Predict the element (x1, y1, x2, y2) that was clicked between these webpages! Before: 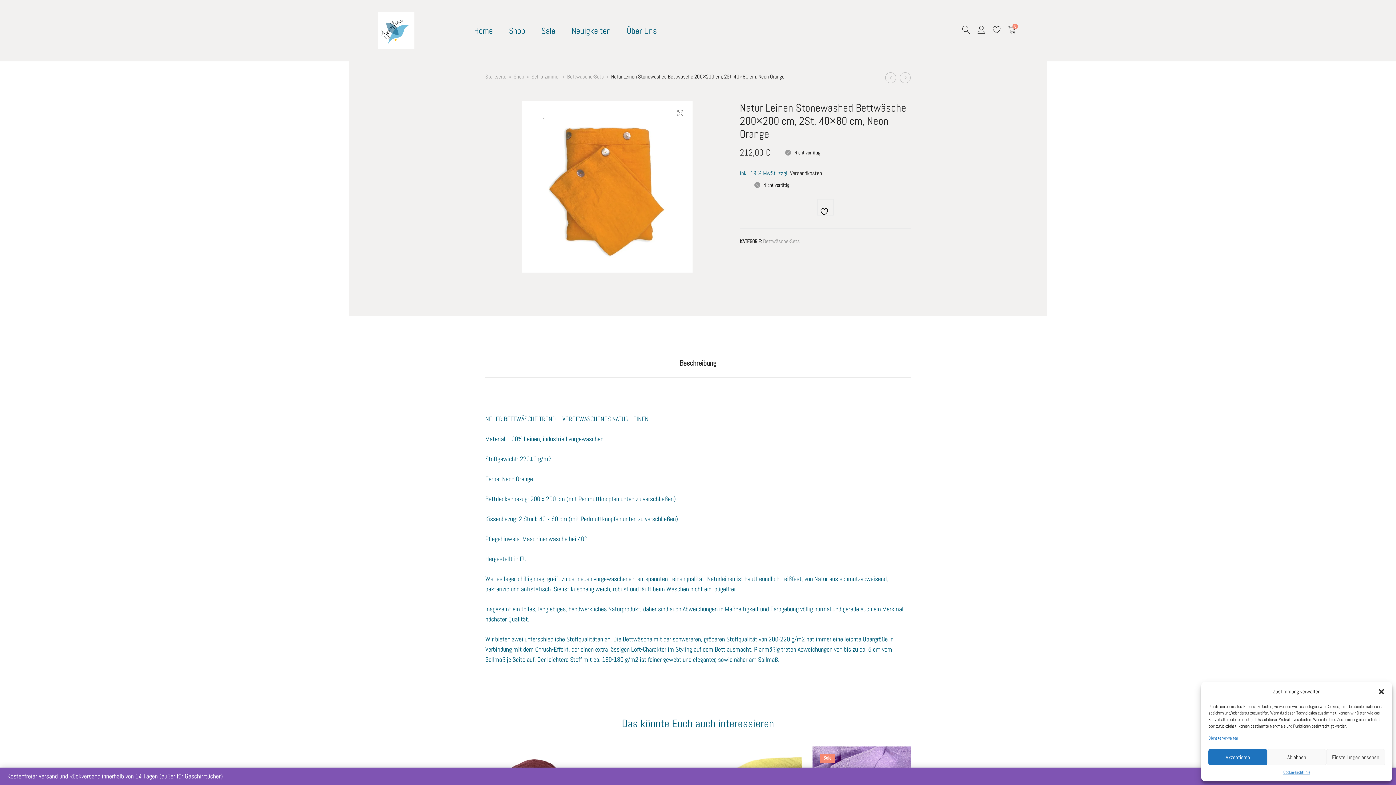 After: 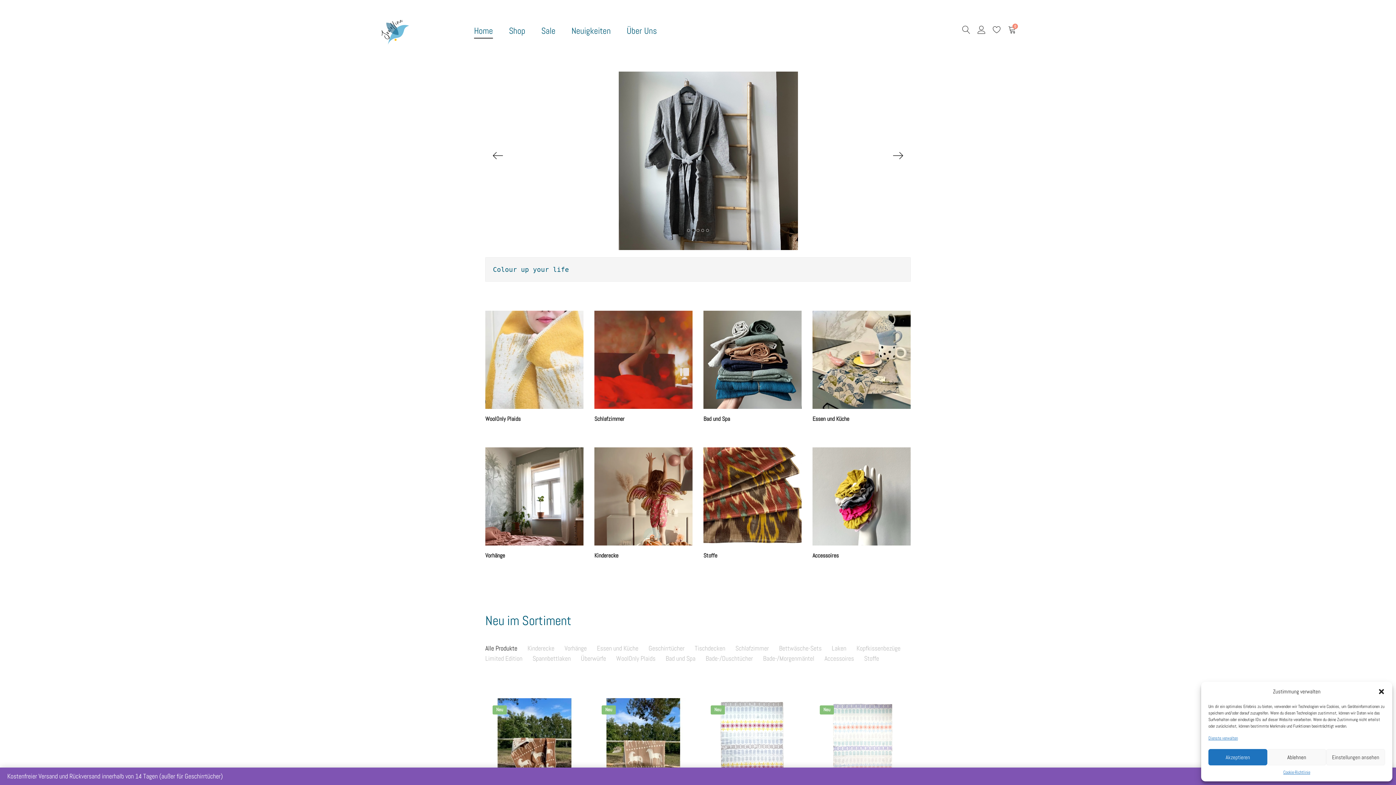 Action: bbox: (378, 12, 414, 48)